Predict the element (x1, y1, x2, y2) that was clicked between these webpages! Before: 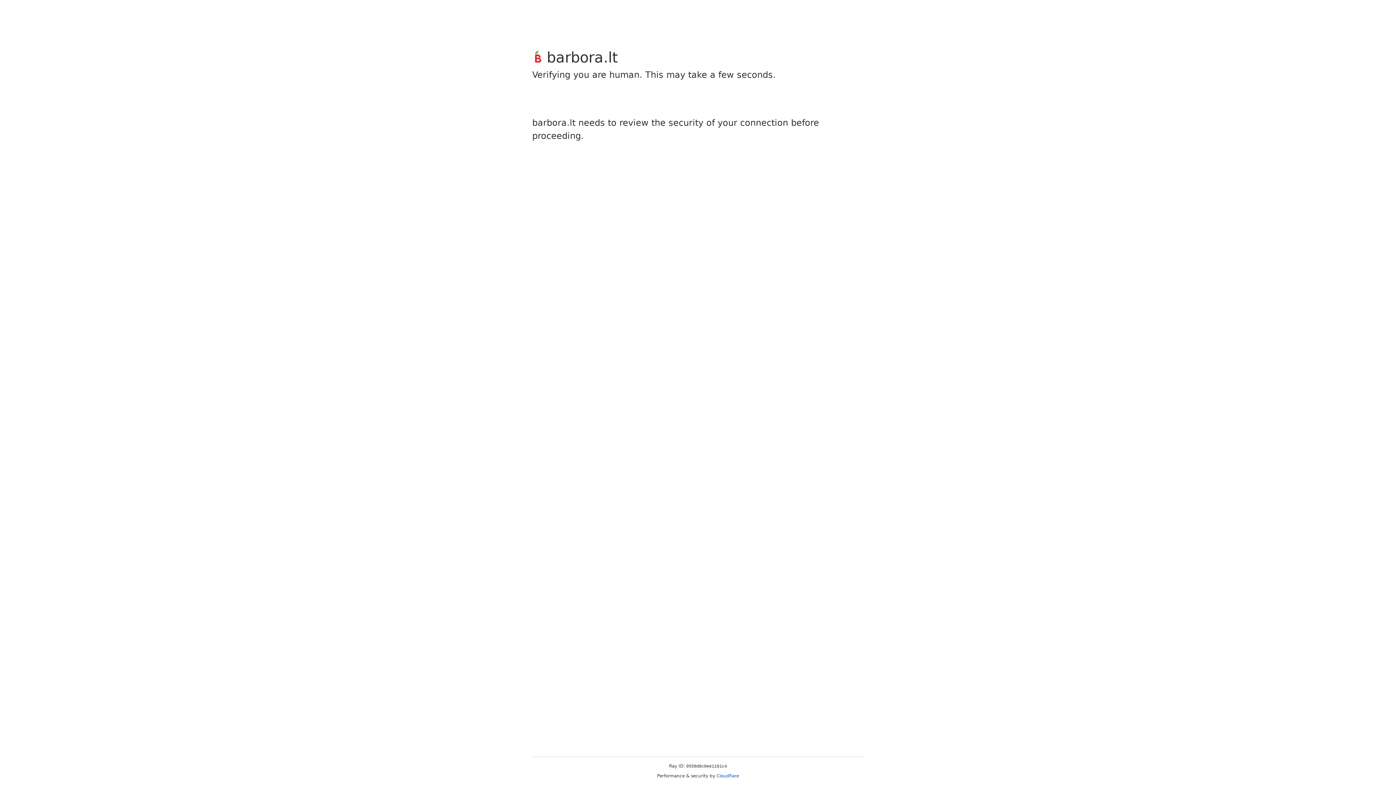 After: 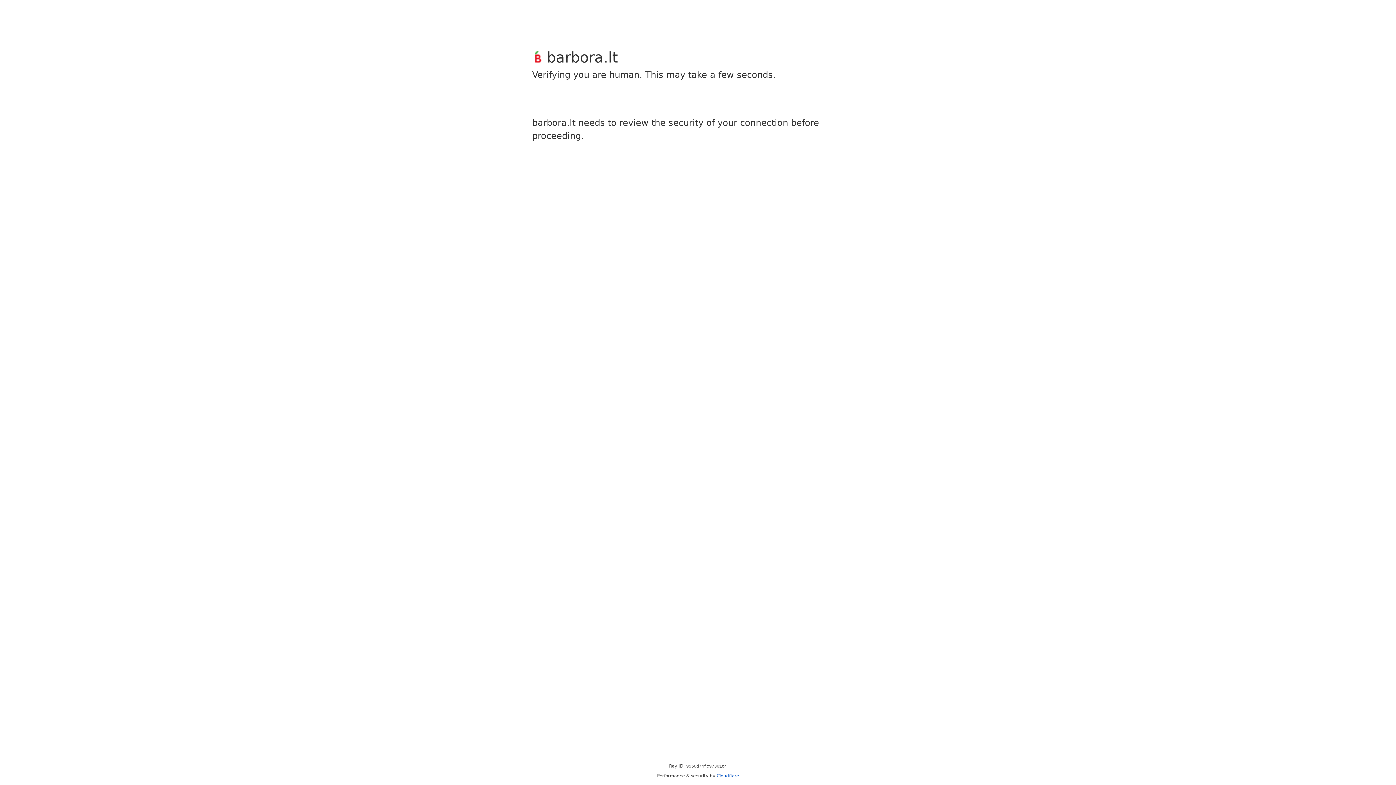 Action: label: Cloudflare bbox: (716, 773, 739, 778)